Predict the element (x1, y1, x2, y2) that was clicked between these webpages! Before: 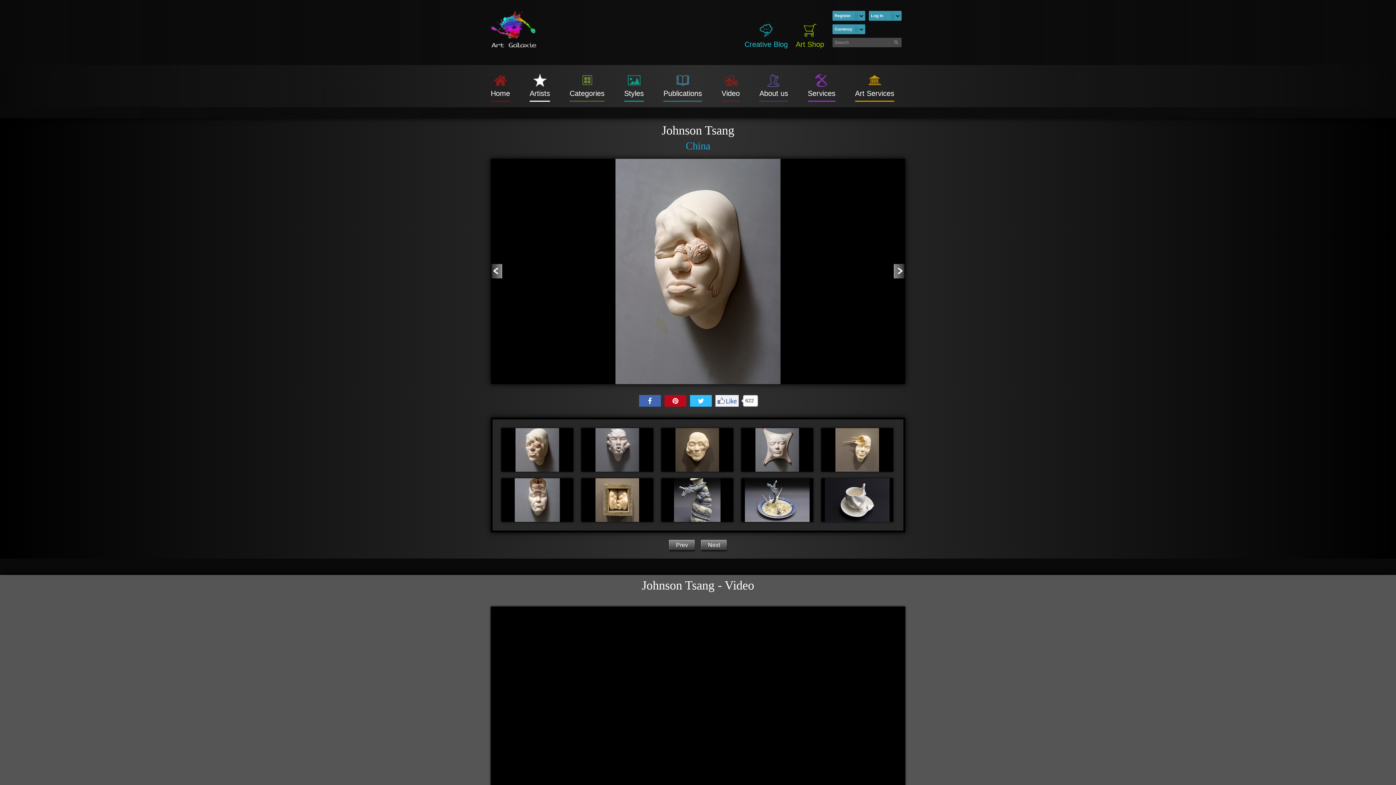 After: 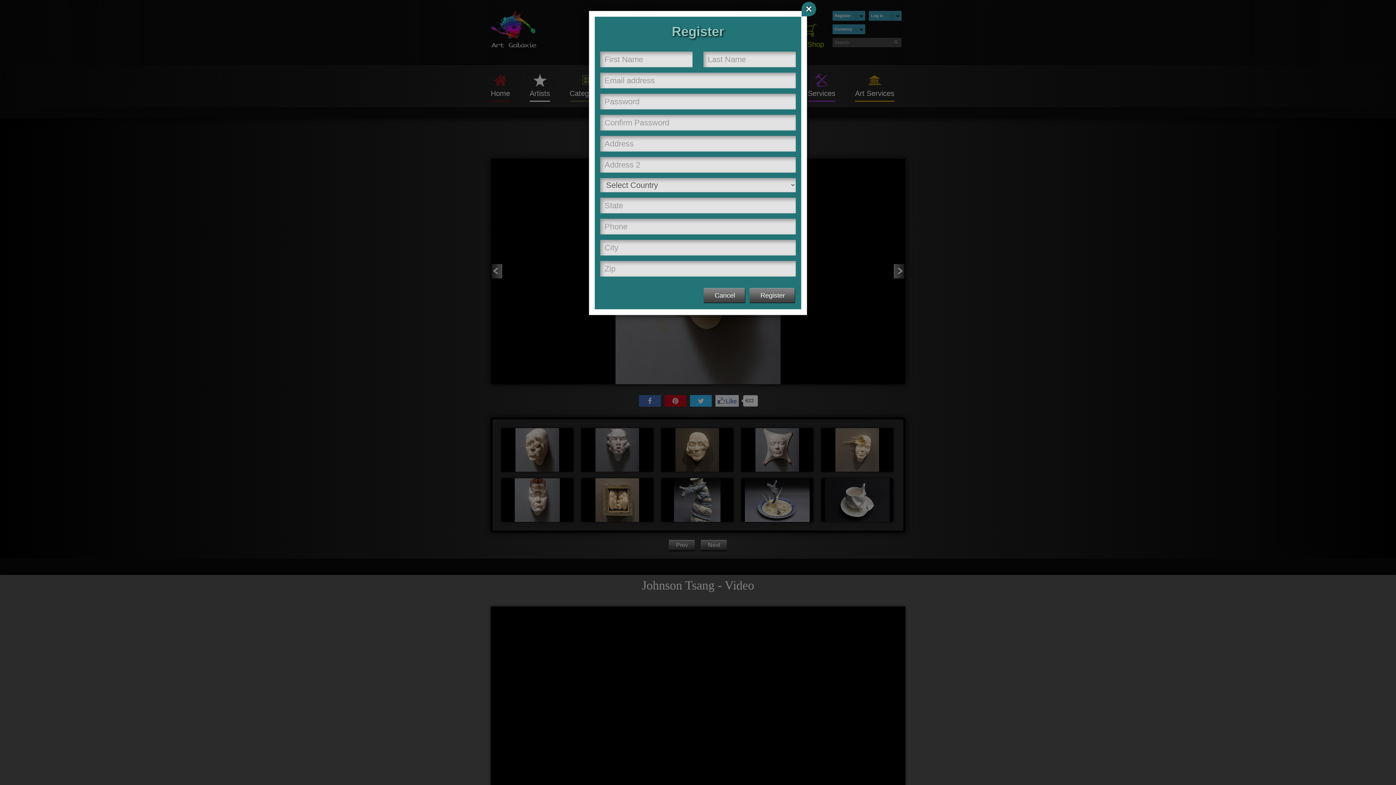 Action: bbox: (832, 10, 865, 20) label: Register